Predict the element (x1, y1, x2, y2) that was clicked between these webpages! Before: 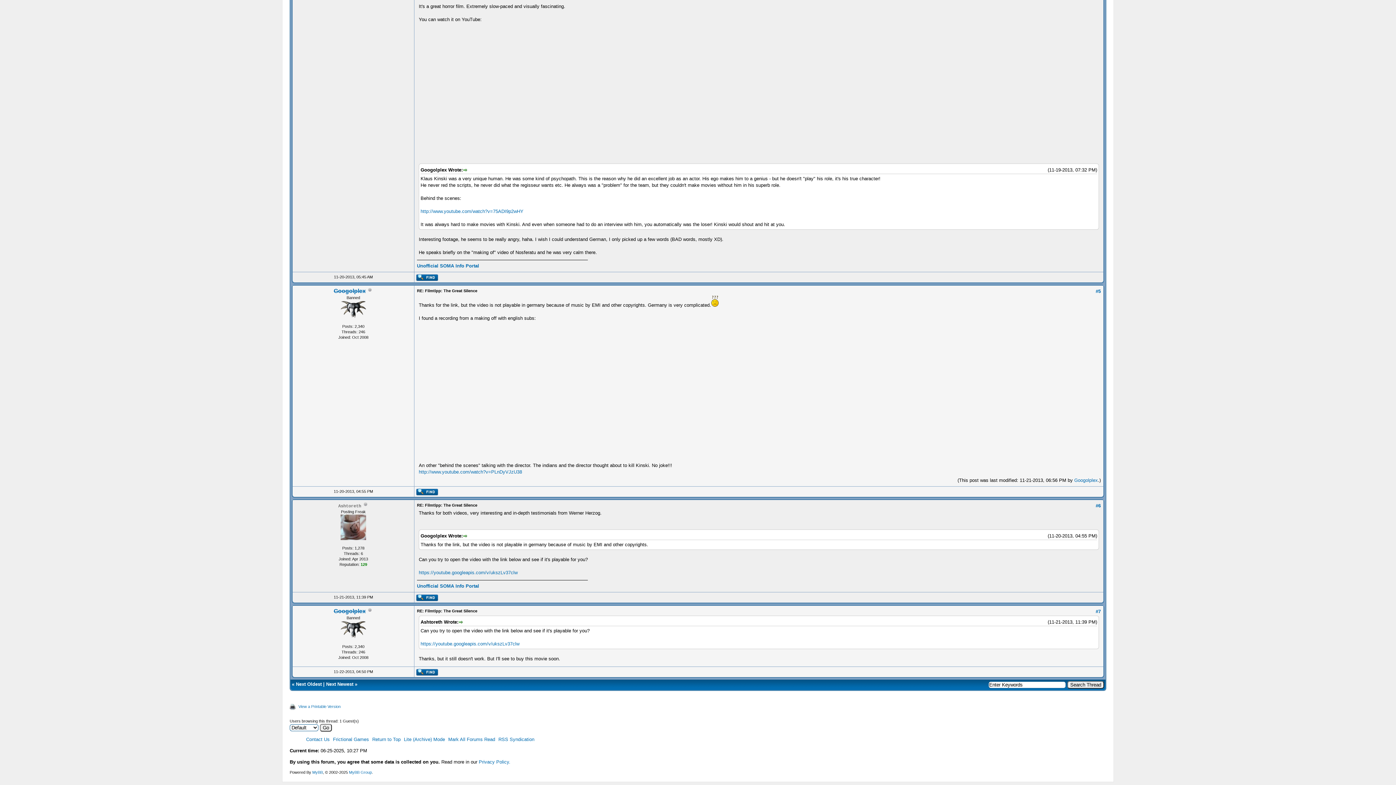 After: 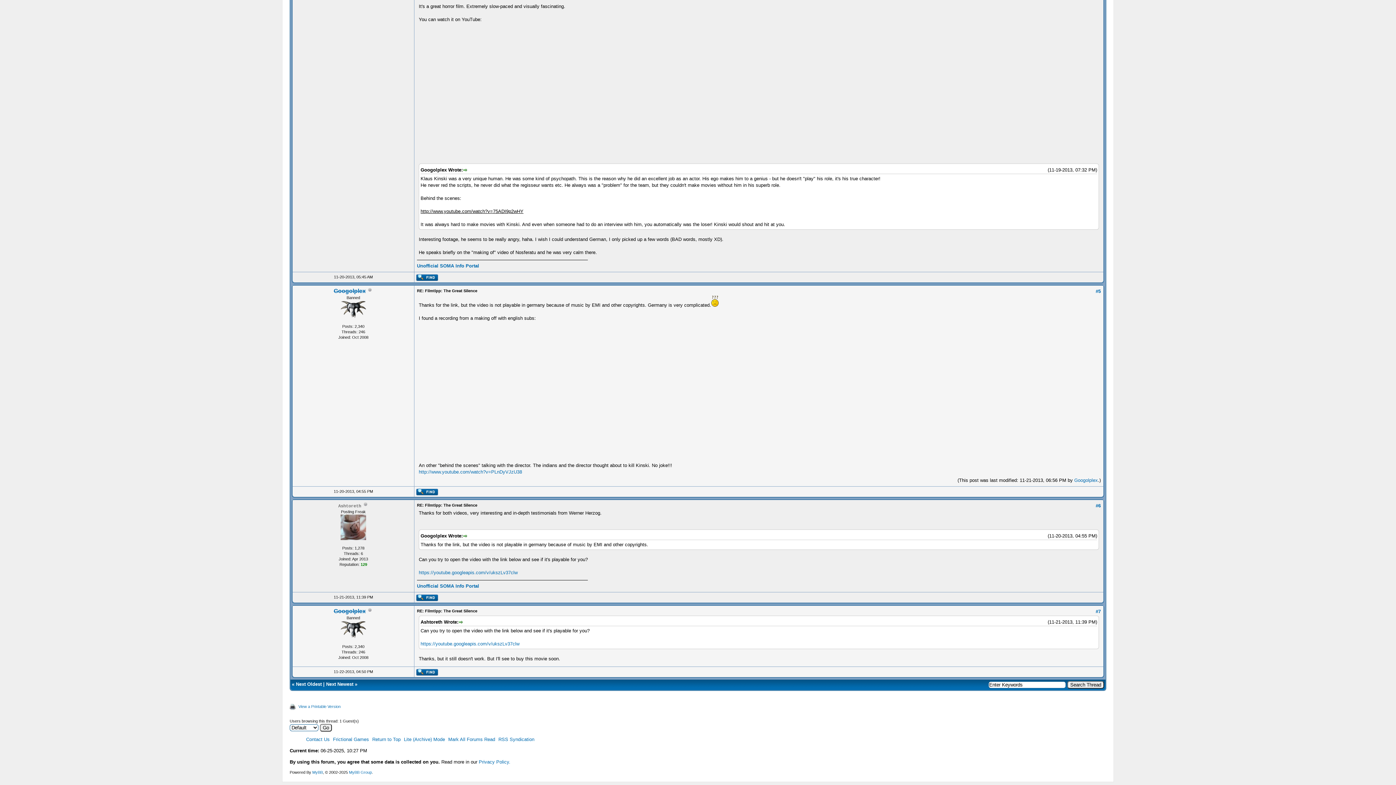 Action: bbox: (420, 208, 523, 214) label: http://www.youtube.com/watch?v=75ADI9p2wHY